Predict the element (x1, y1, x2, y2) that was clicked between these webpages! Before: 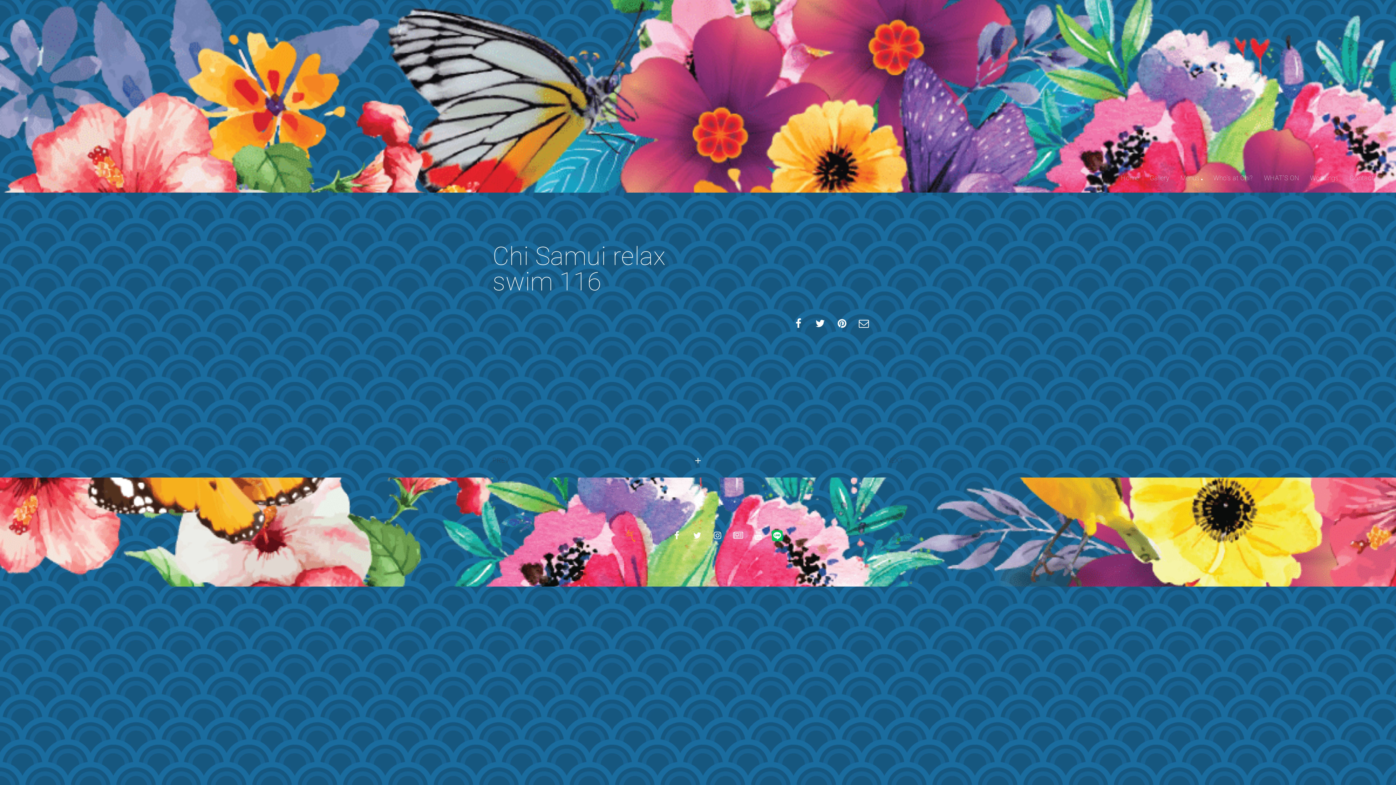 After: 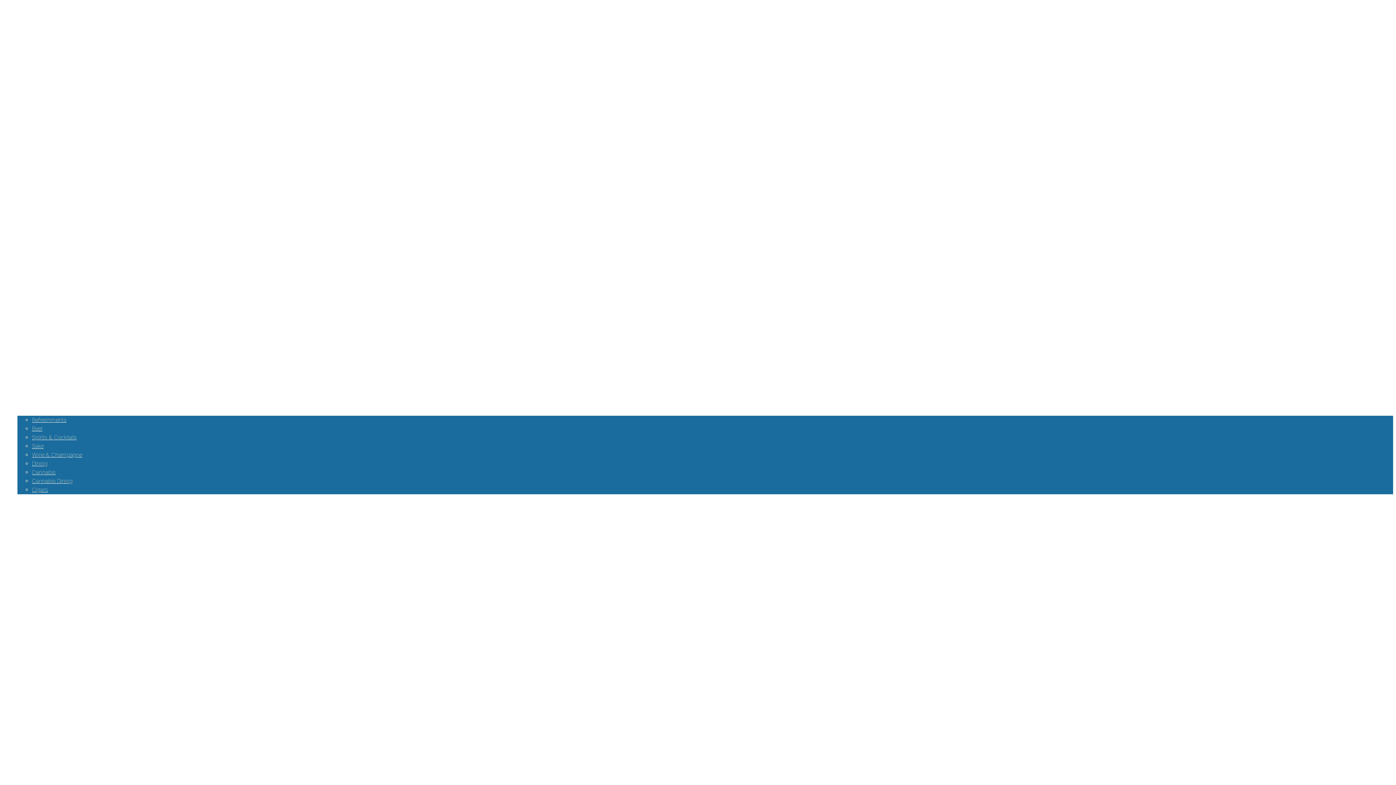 Action: label: NEXT bbox: (830, 446, 903, 475)